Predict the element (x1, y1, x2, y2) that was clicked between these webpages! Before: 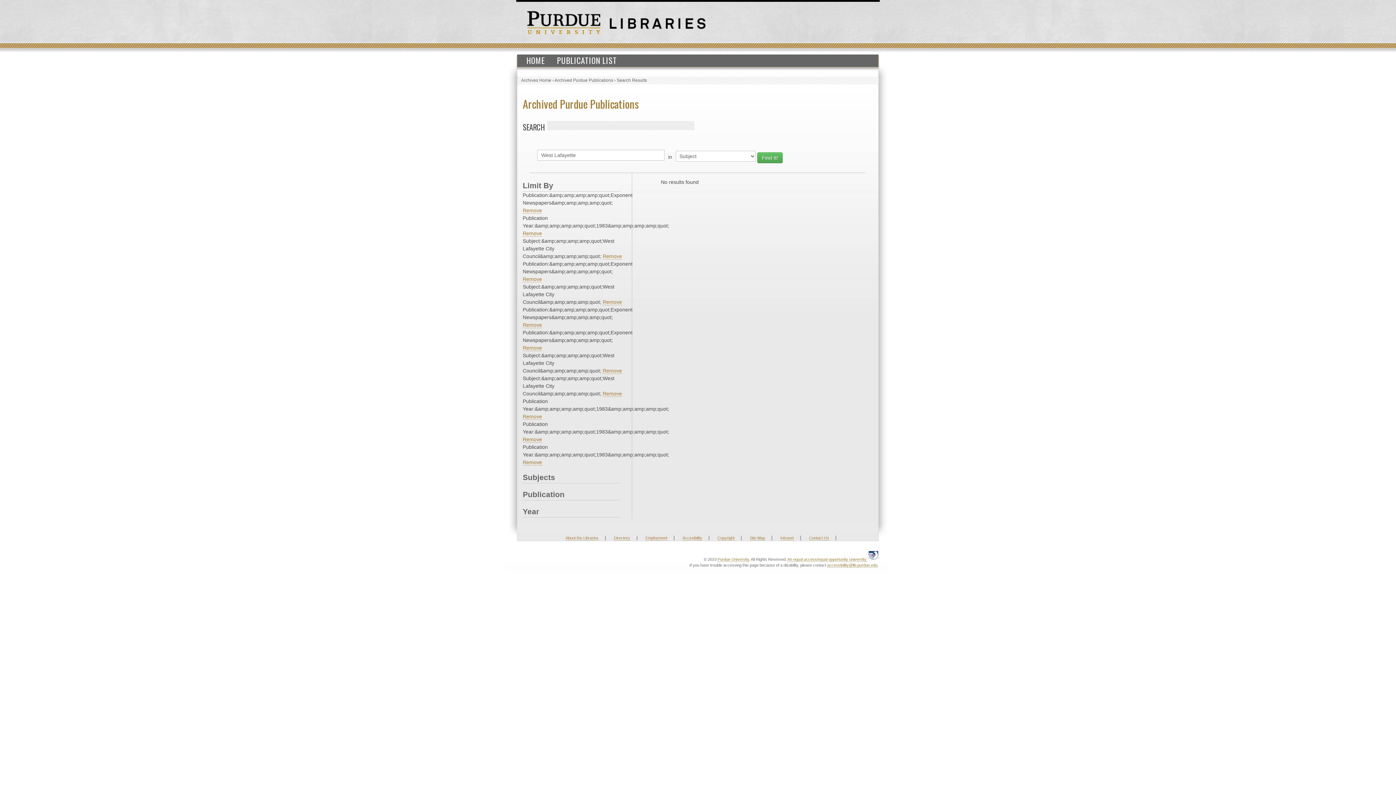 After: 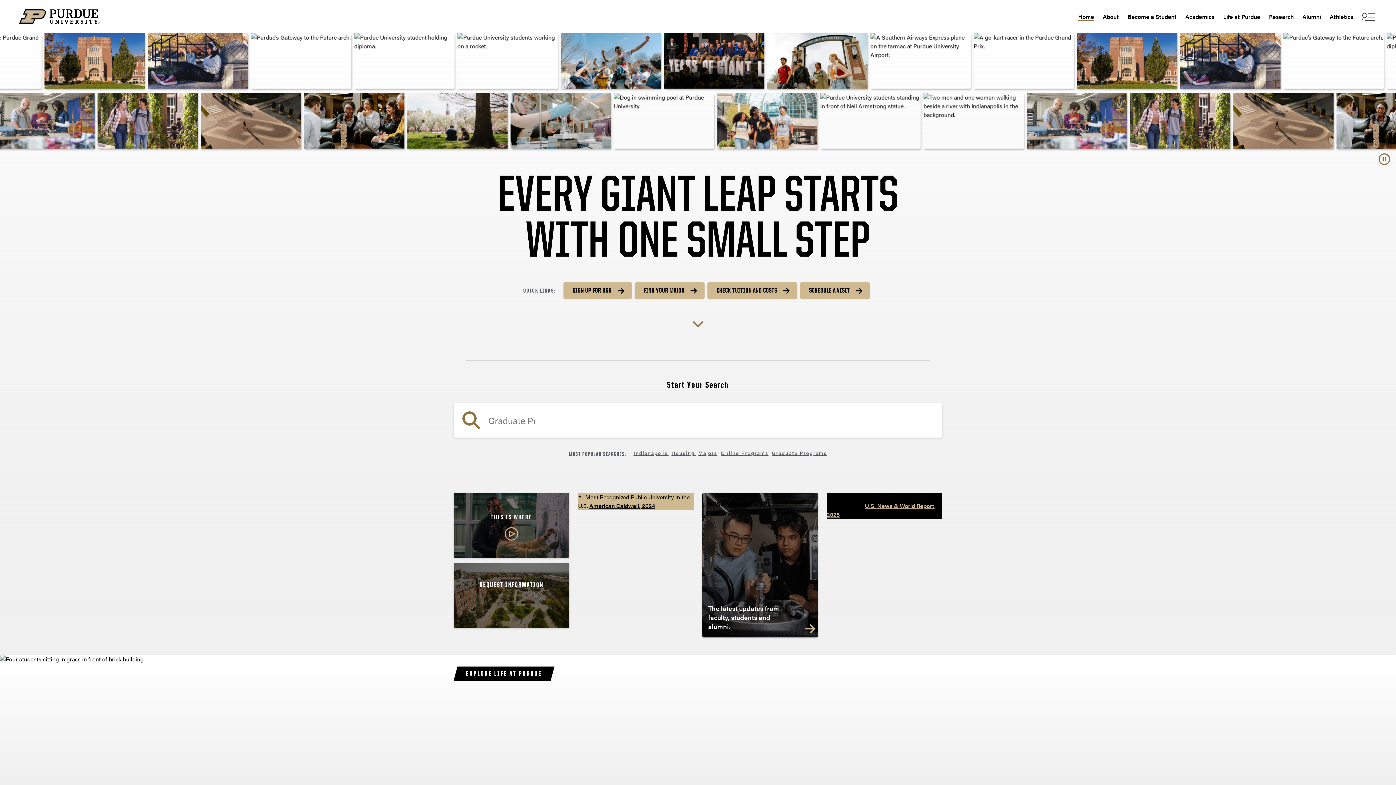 Action: label: Purdue University bbox: (717, 557, 749, 562)